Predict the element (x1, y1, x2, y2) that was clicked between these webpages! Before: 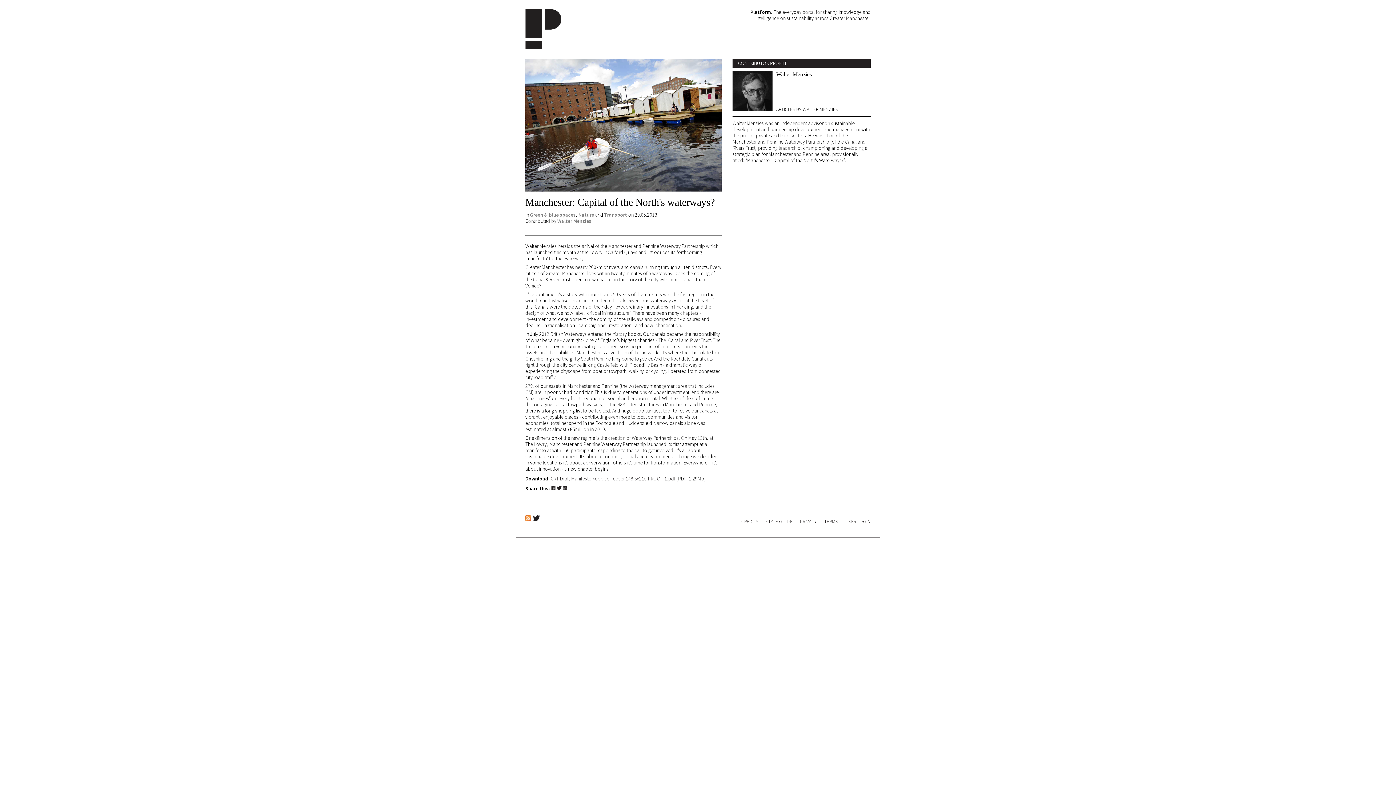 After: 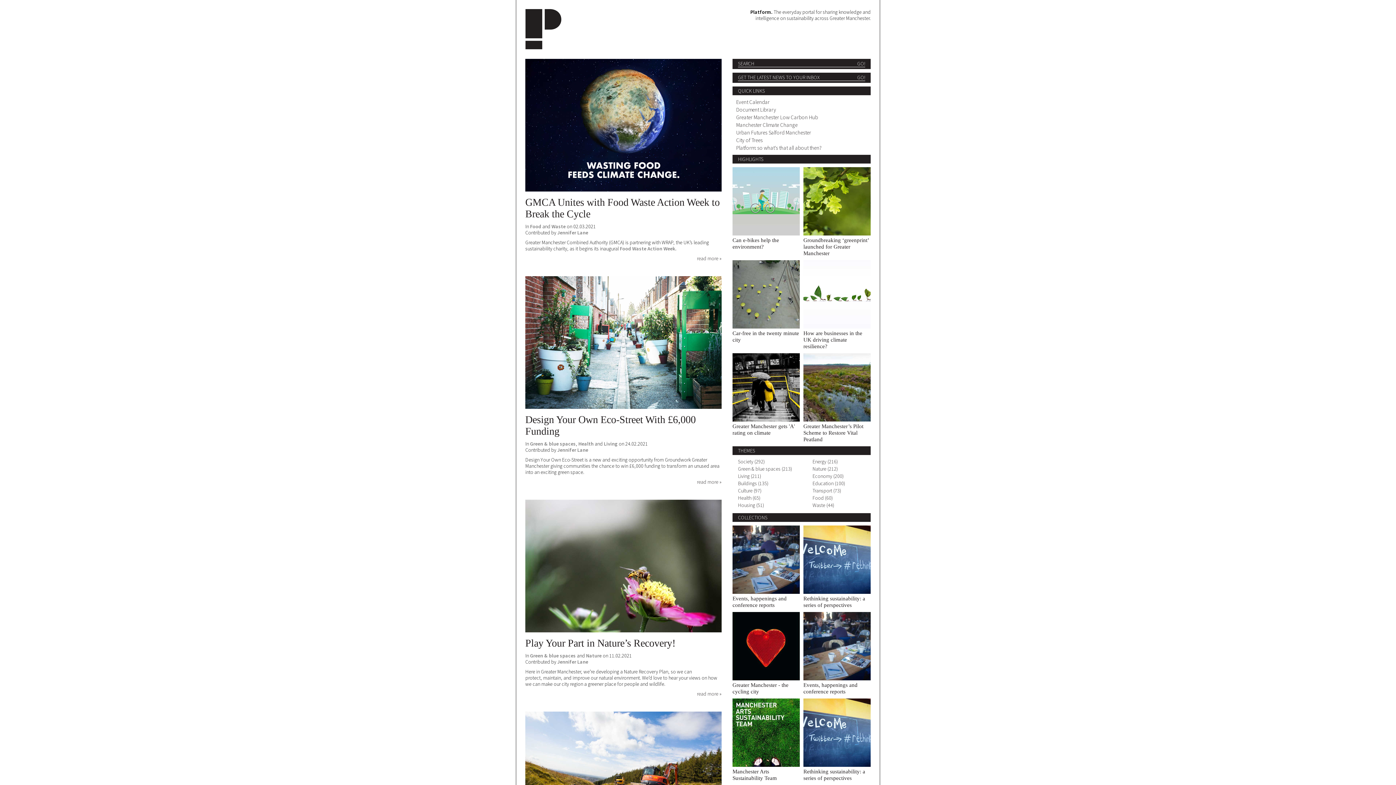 Action: bbox: (525, 9, 561, 49)